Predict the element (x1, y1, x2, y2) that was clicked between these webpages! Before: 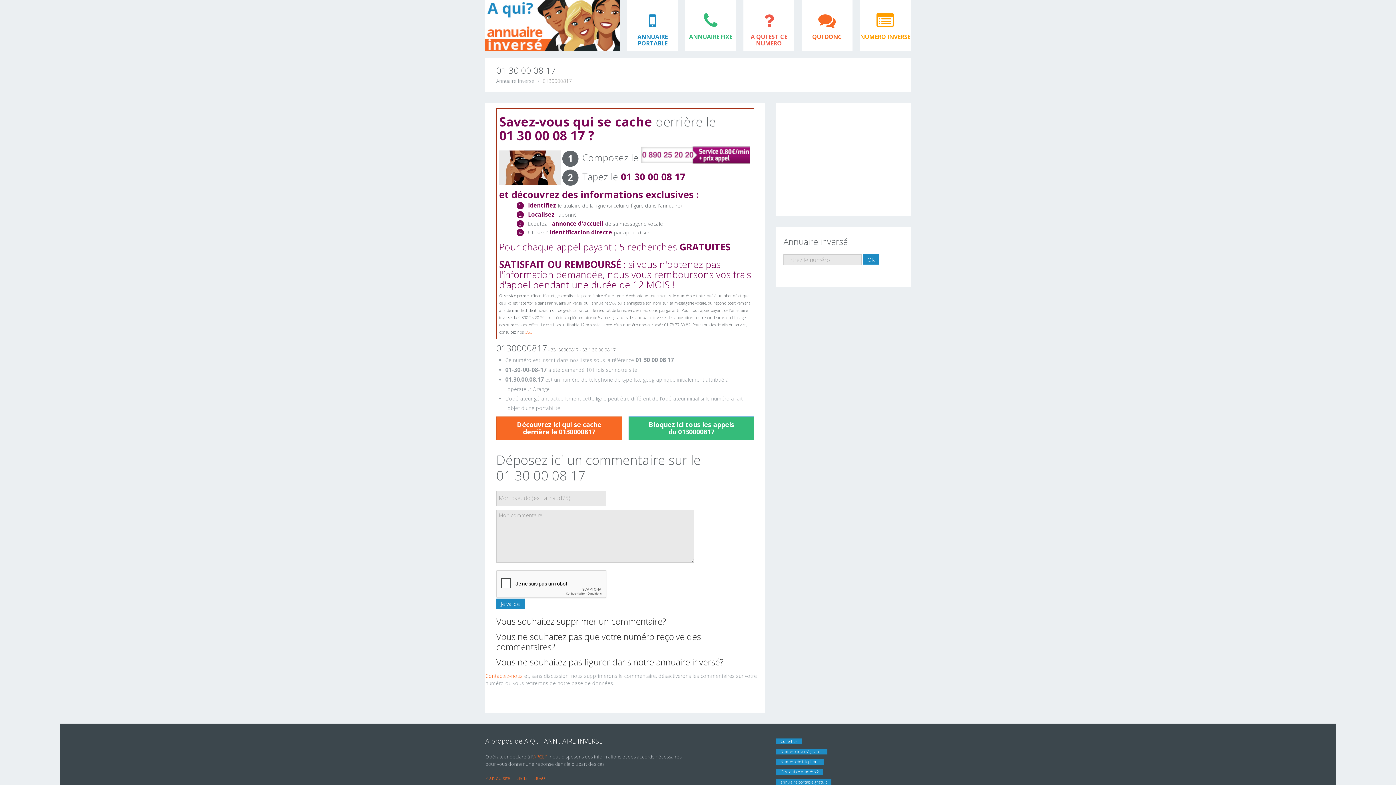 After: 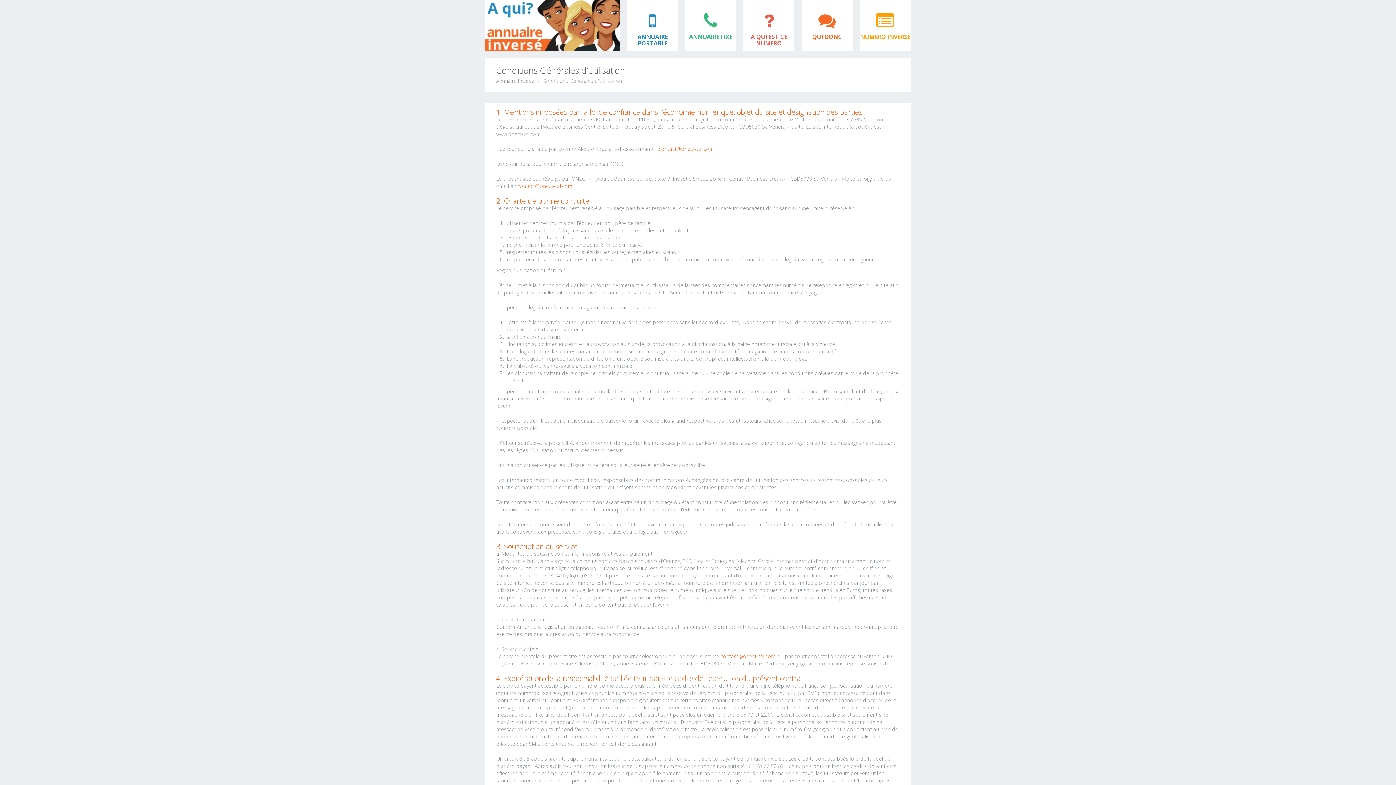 Action: label: CGU bbox: (524, 329, 532, 334)